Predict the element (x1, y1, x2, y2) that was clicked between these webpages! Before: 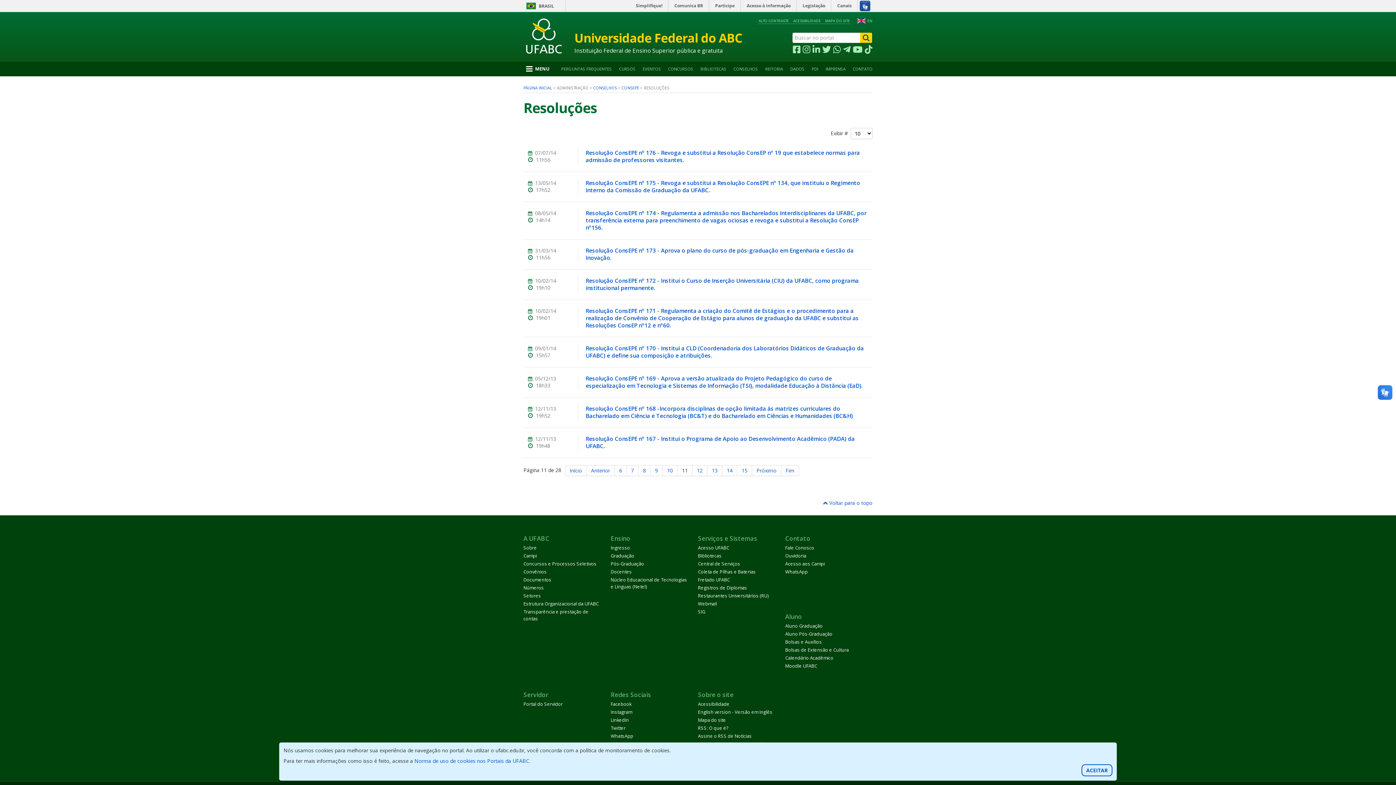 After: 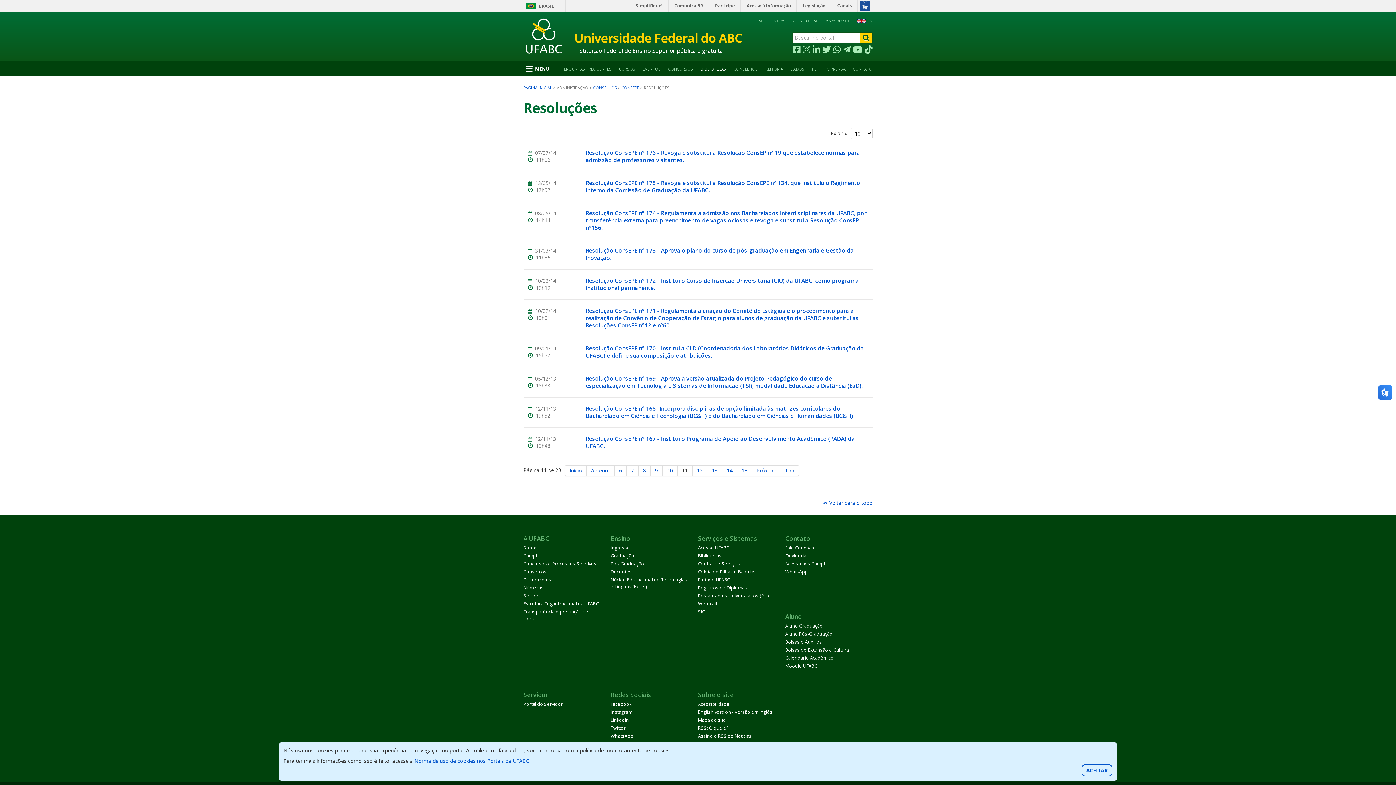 Action: bbox: (700, 66, 726, 71) label: BIBLIOTECAS